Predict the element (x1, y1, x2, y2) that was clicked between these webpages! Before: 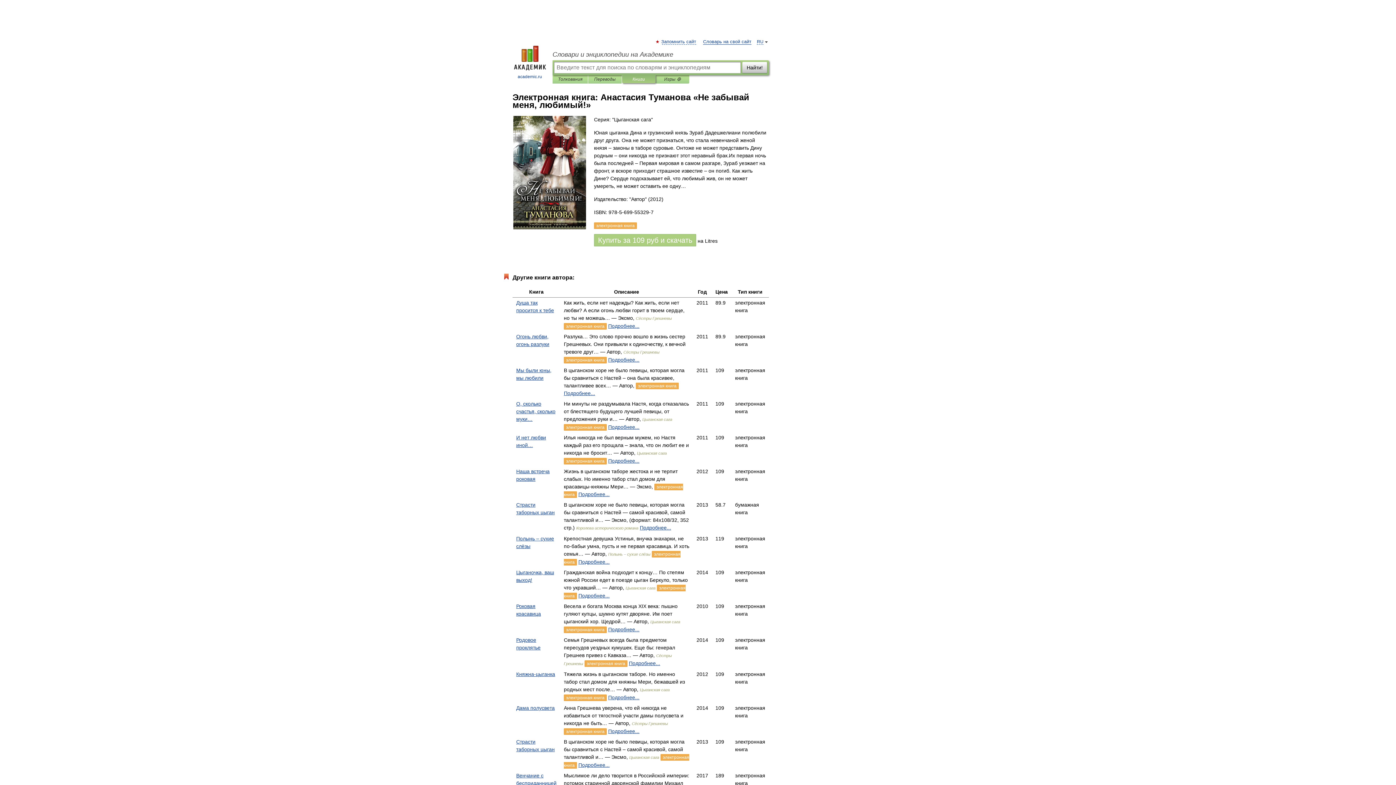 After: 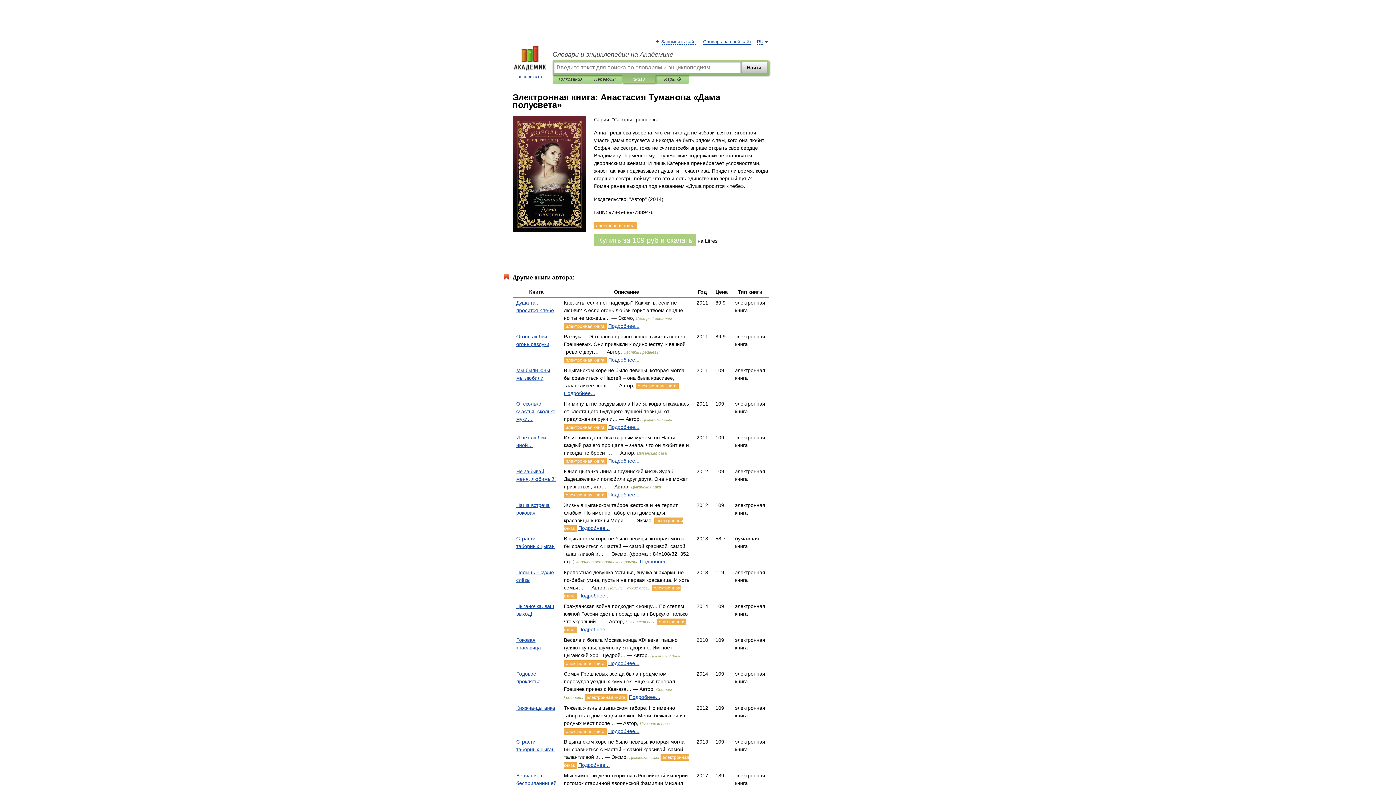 Action: bbox: (608, 728, 639, 734) label: Подробнее...